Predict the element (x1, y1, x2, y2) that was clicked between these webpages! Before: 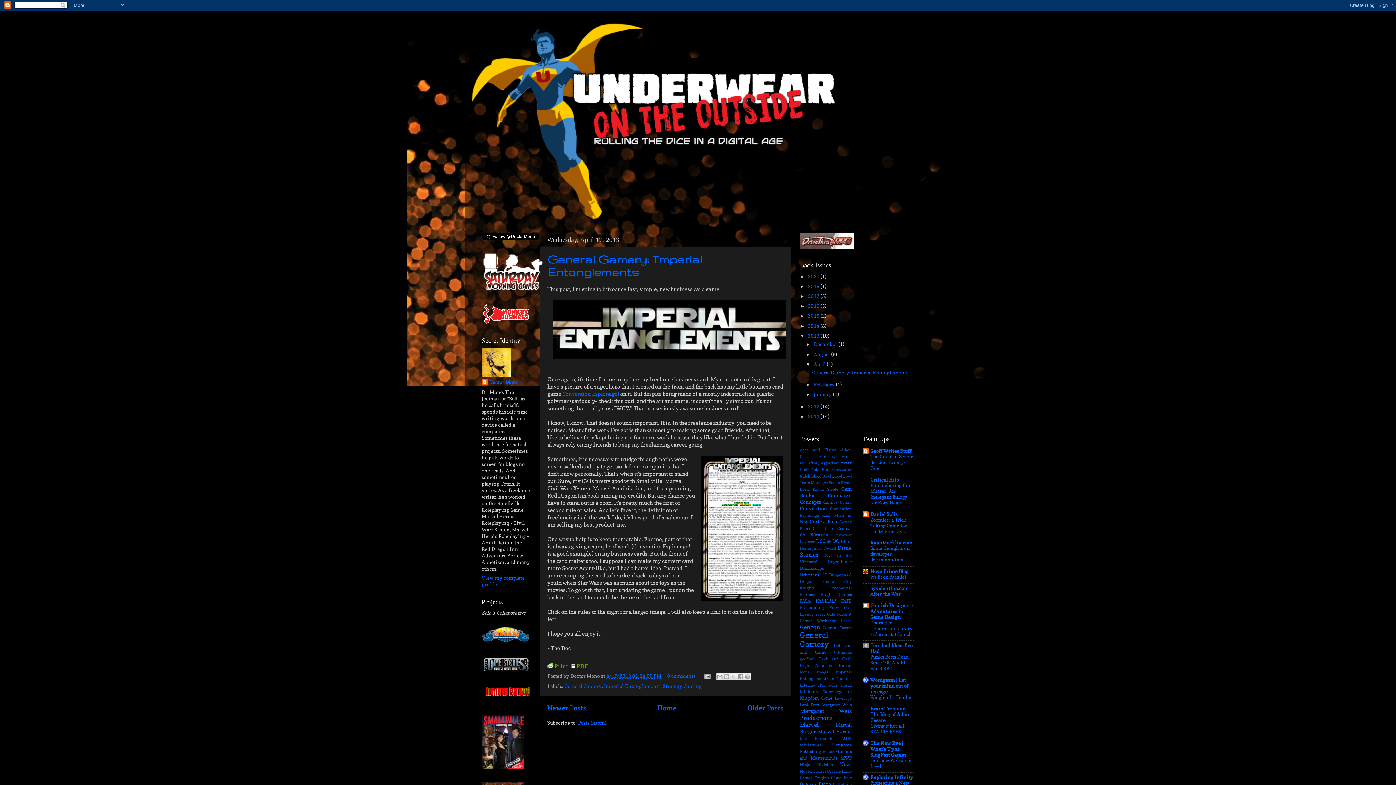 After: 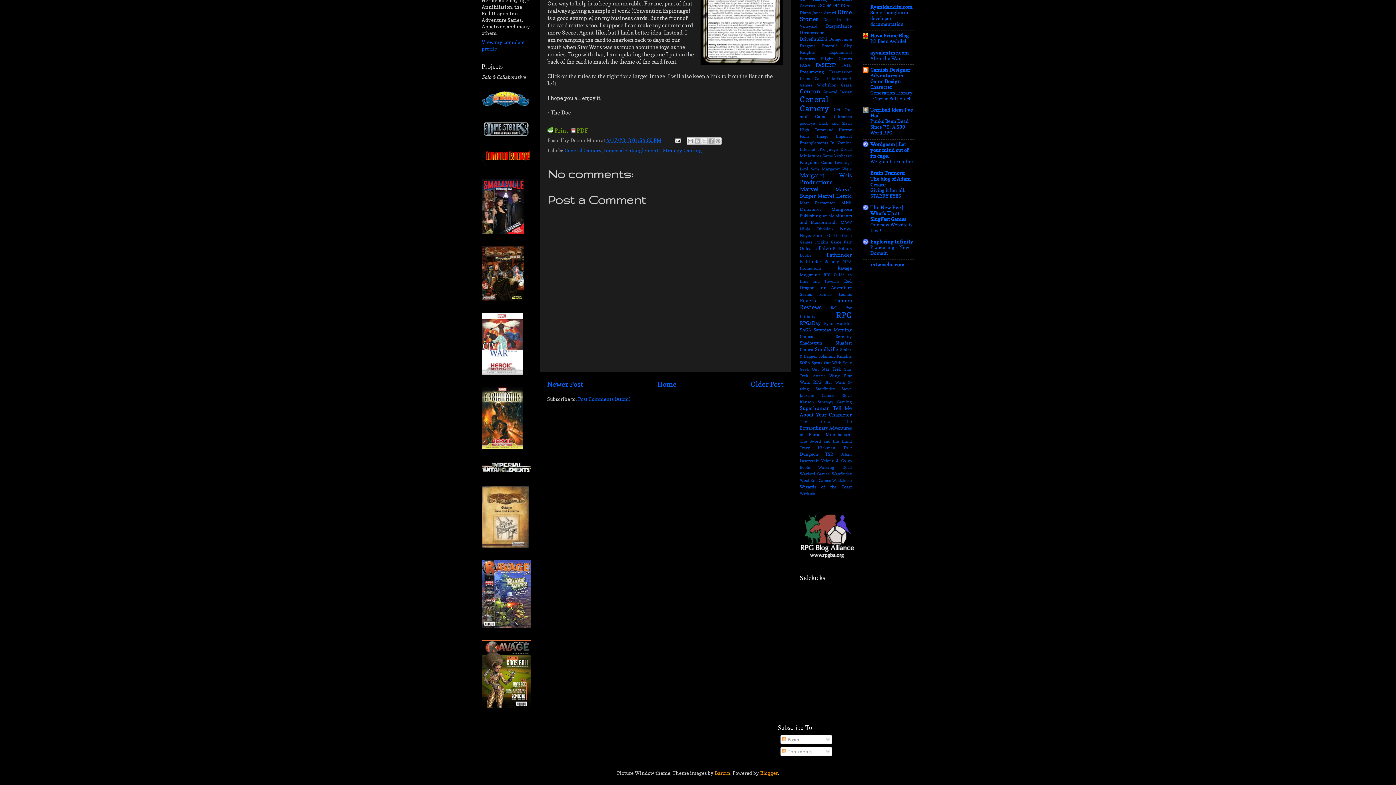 Action: bbox: (667, 673, 695, 679) label: 0 comments